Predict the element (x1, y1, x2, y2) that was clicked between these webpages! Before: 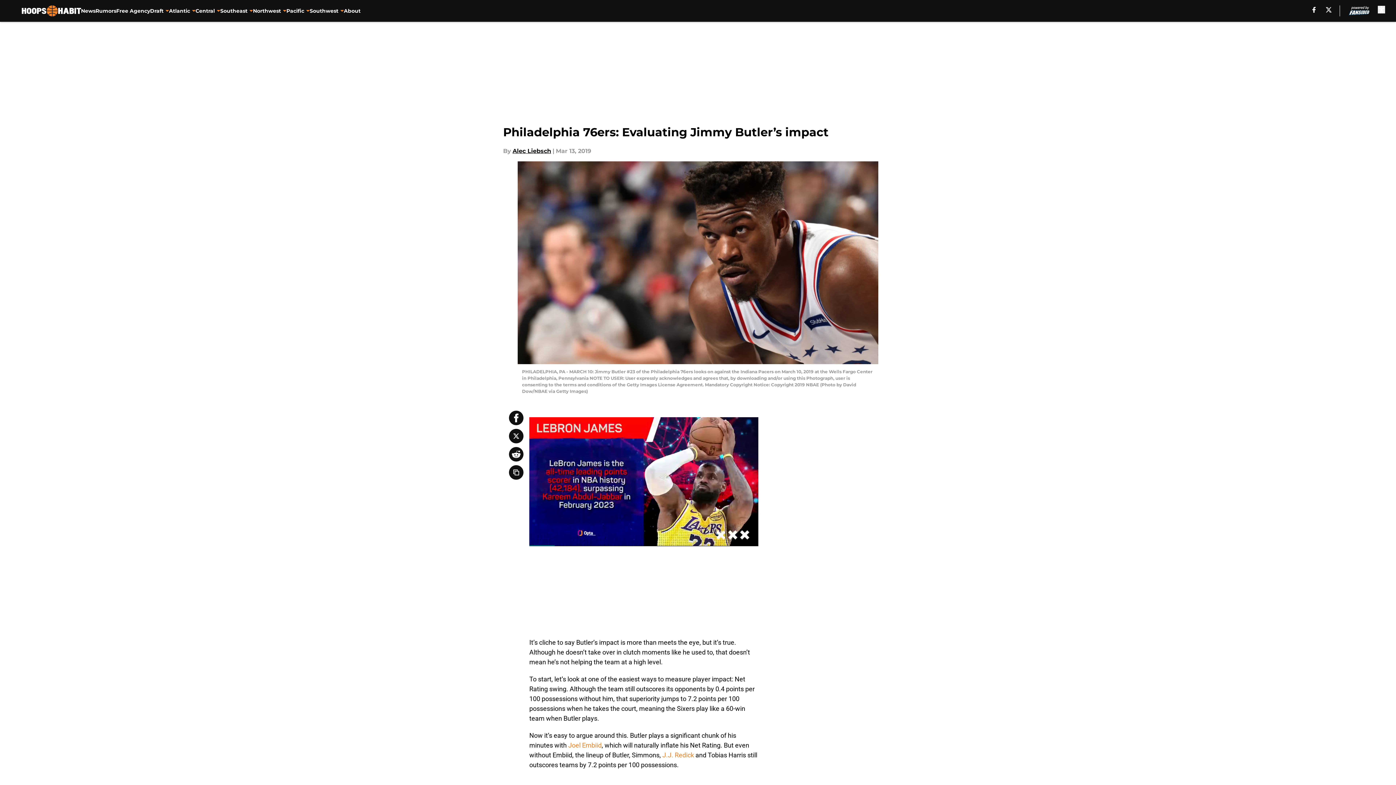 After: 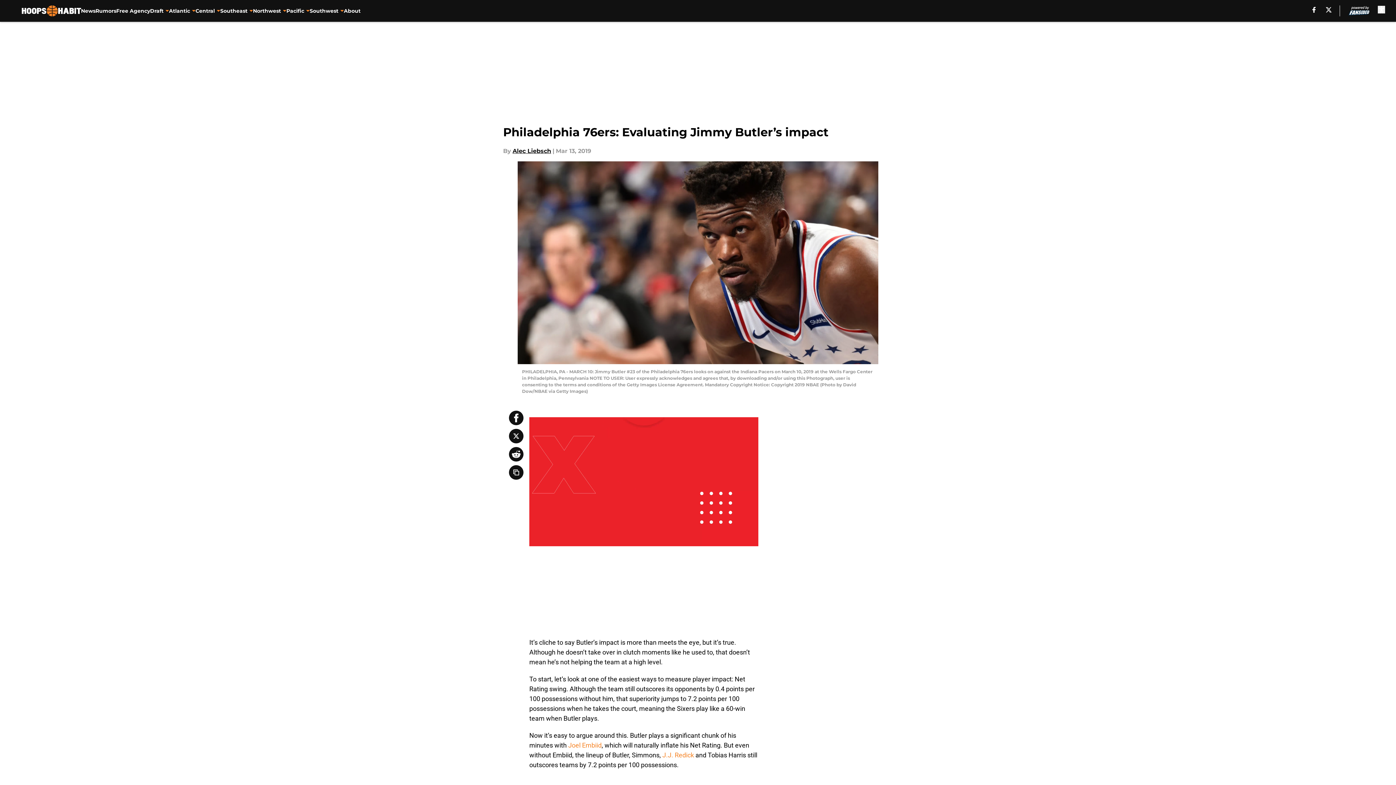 Action: bbox: (509, 429, 523, 443)